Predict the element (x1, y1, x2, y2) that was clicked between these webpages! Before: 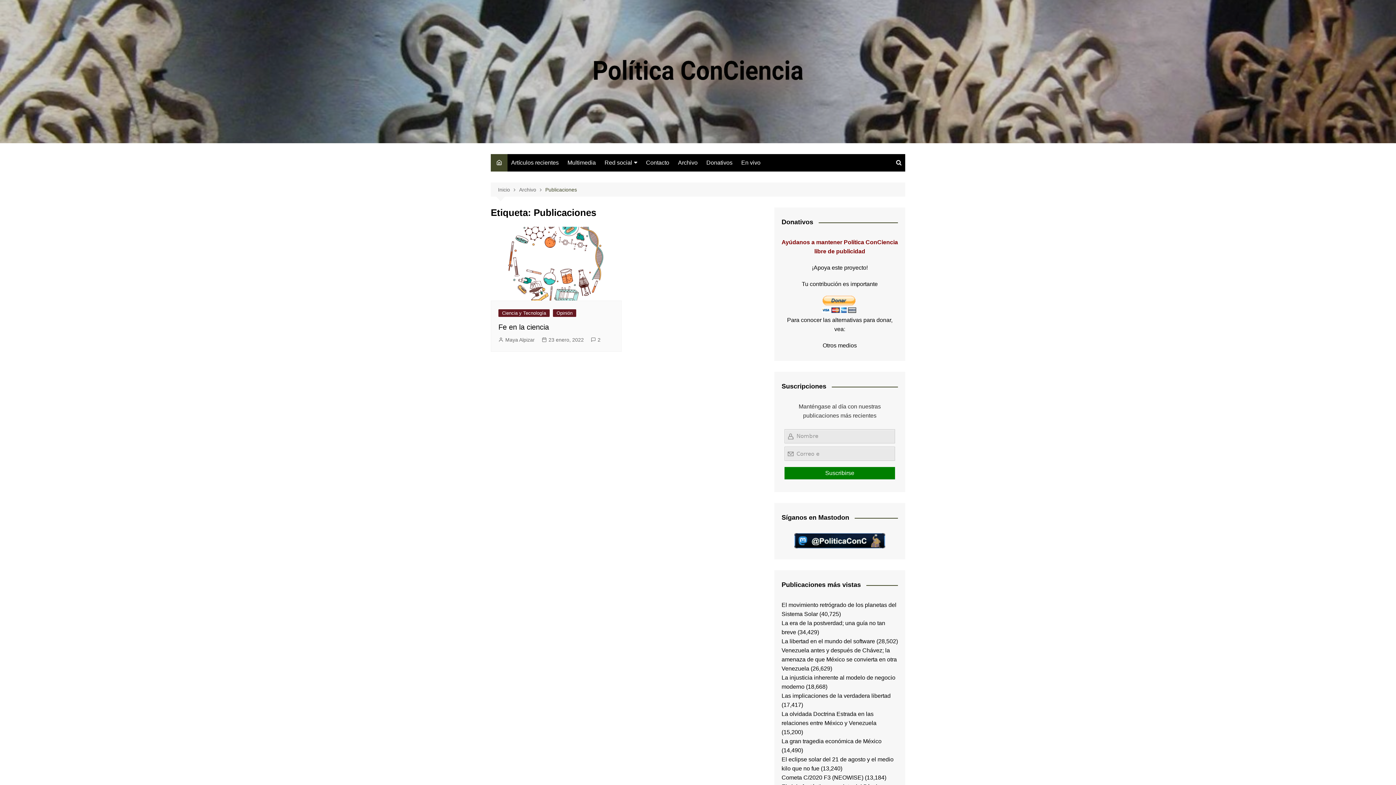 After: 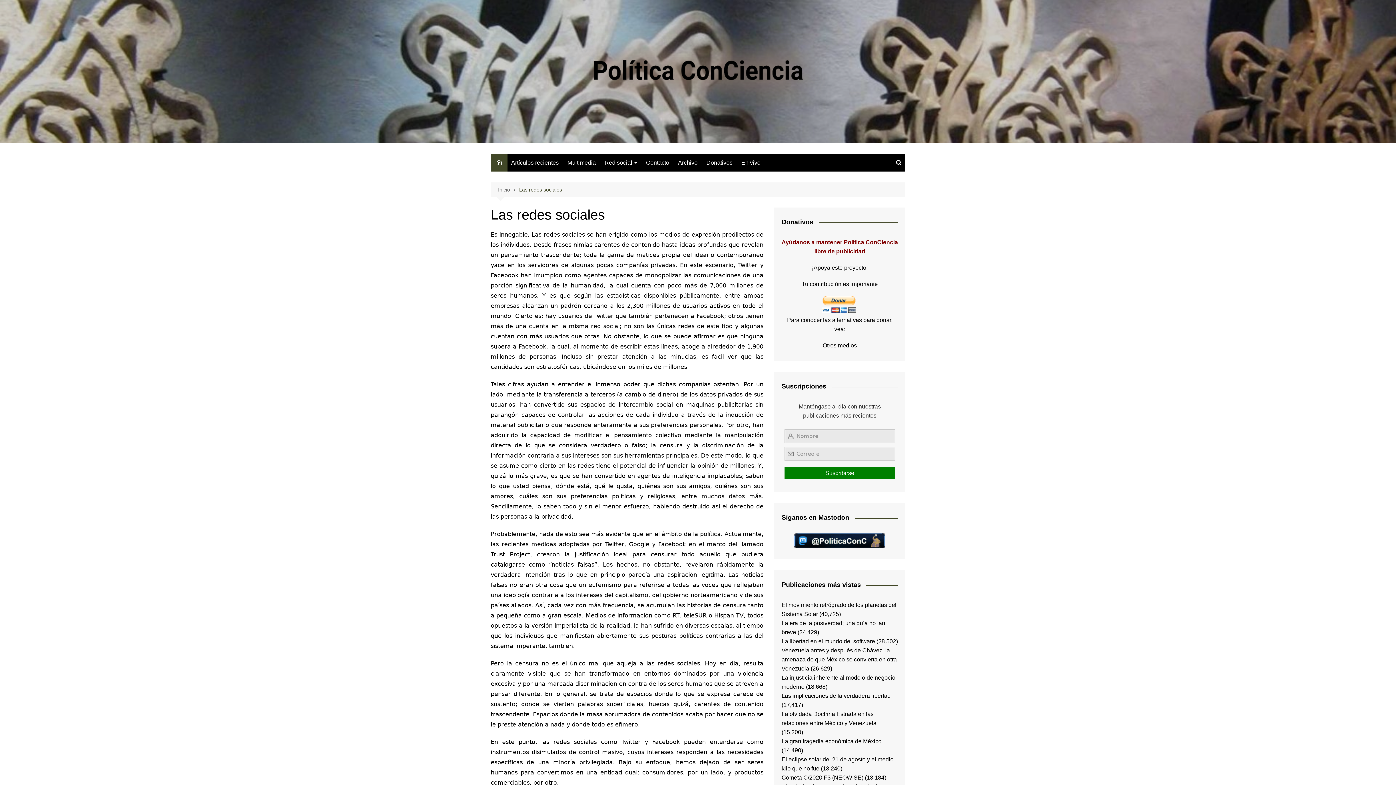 Action: label: Red social bbox: (601, 154, 641, 171)